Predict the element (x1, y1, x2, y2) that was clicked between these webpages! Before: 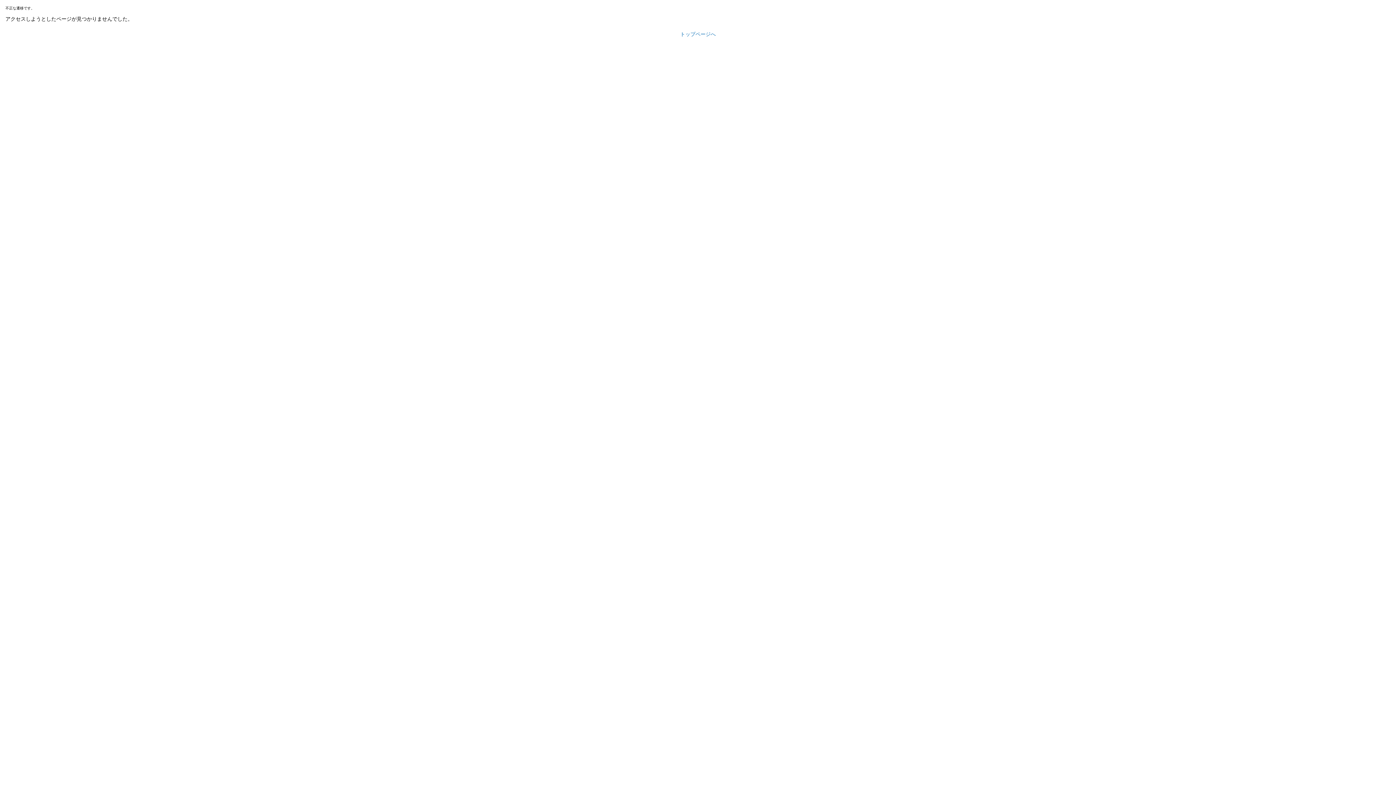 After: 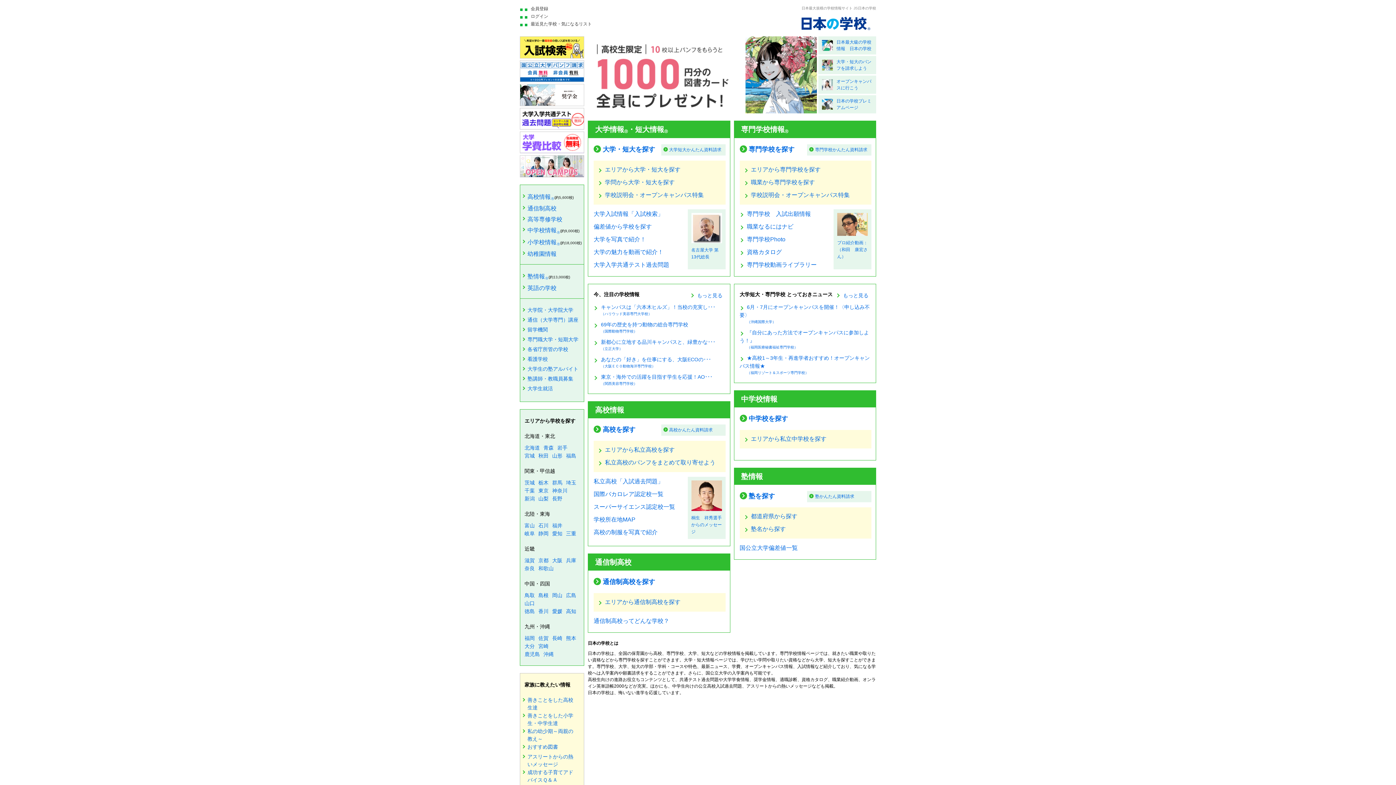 Action: label: トップページへ bbox: (680, 31, 716, 37)